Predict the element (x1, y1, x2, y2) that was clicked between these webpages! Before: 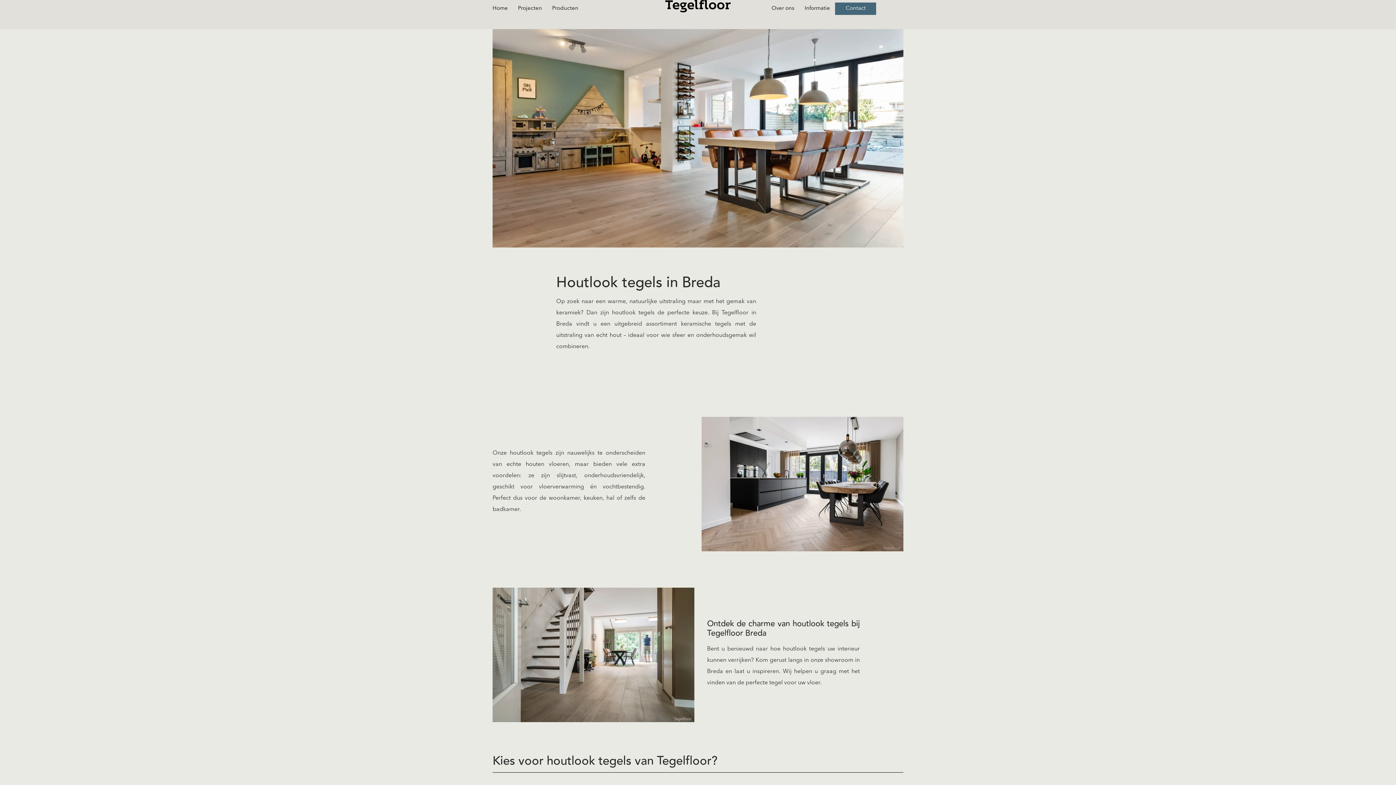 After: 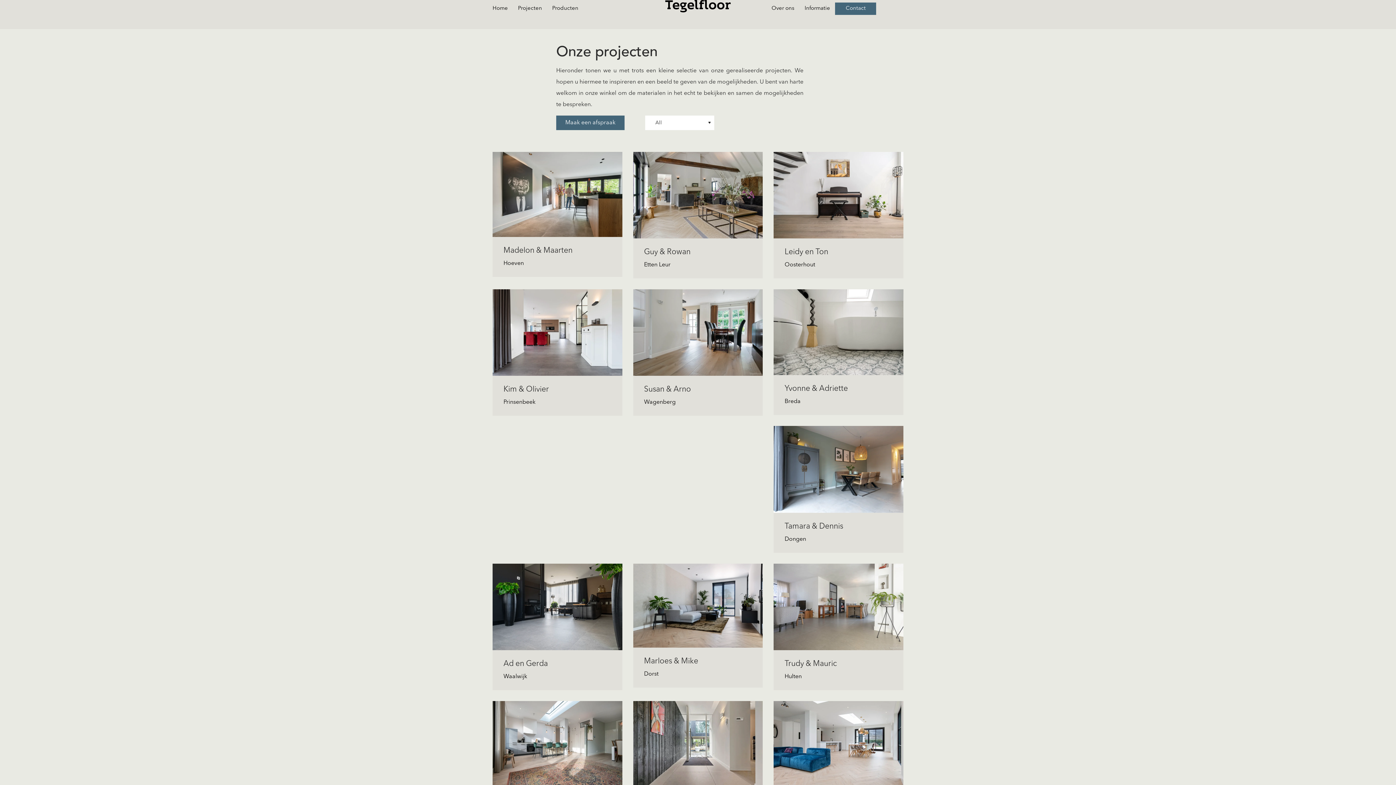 Action: label: Projecten bbox: (513, 0, 547, 17)